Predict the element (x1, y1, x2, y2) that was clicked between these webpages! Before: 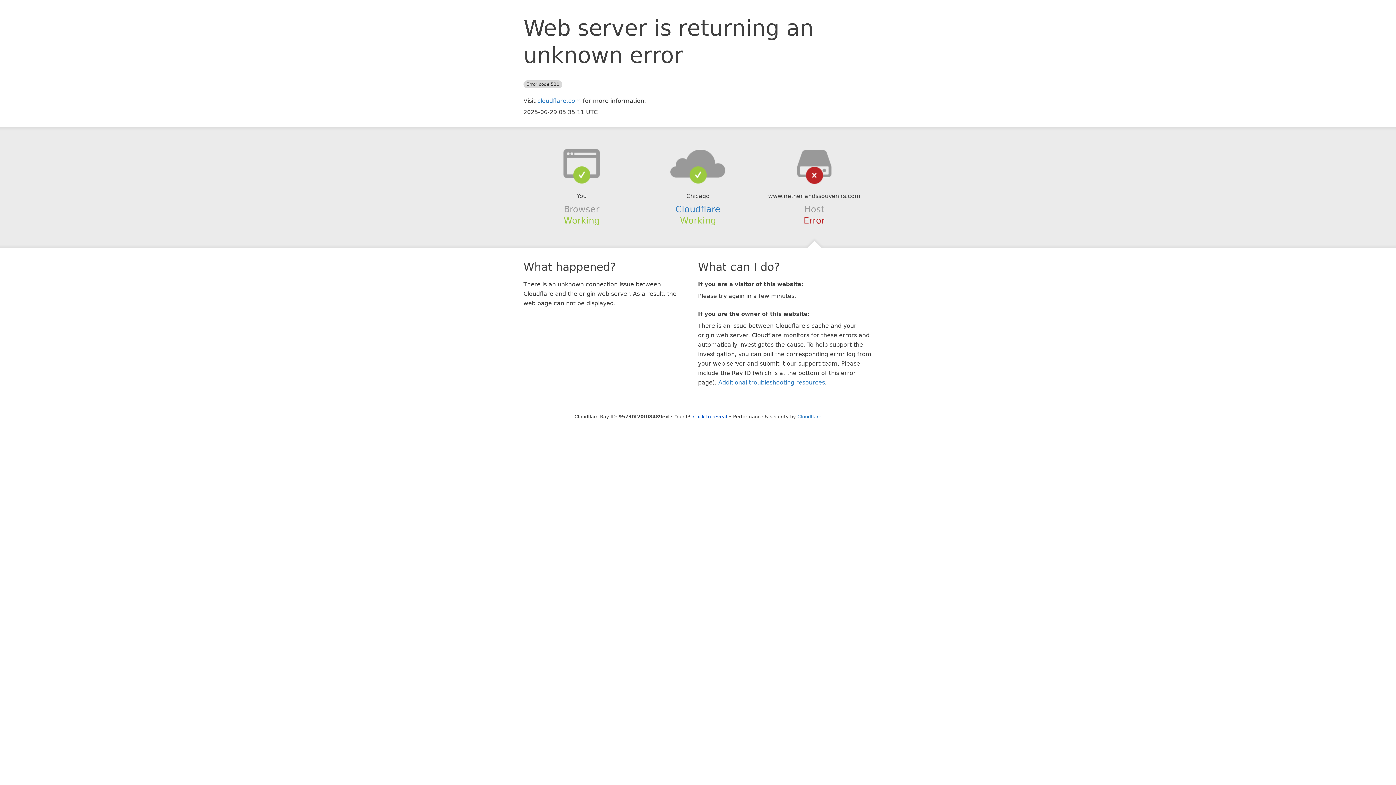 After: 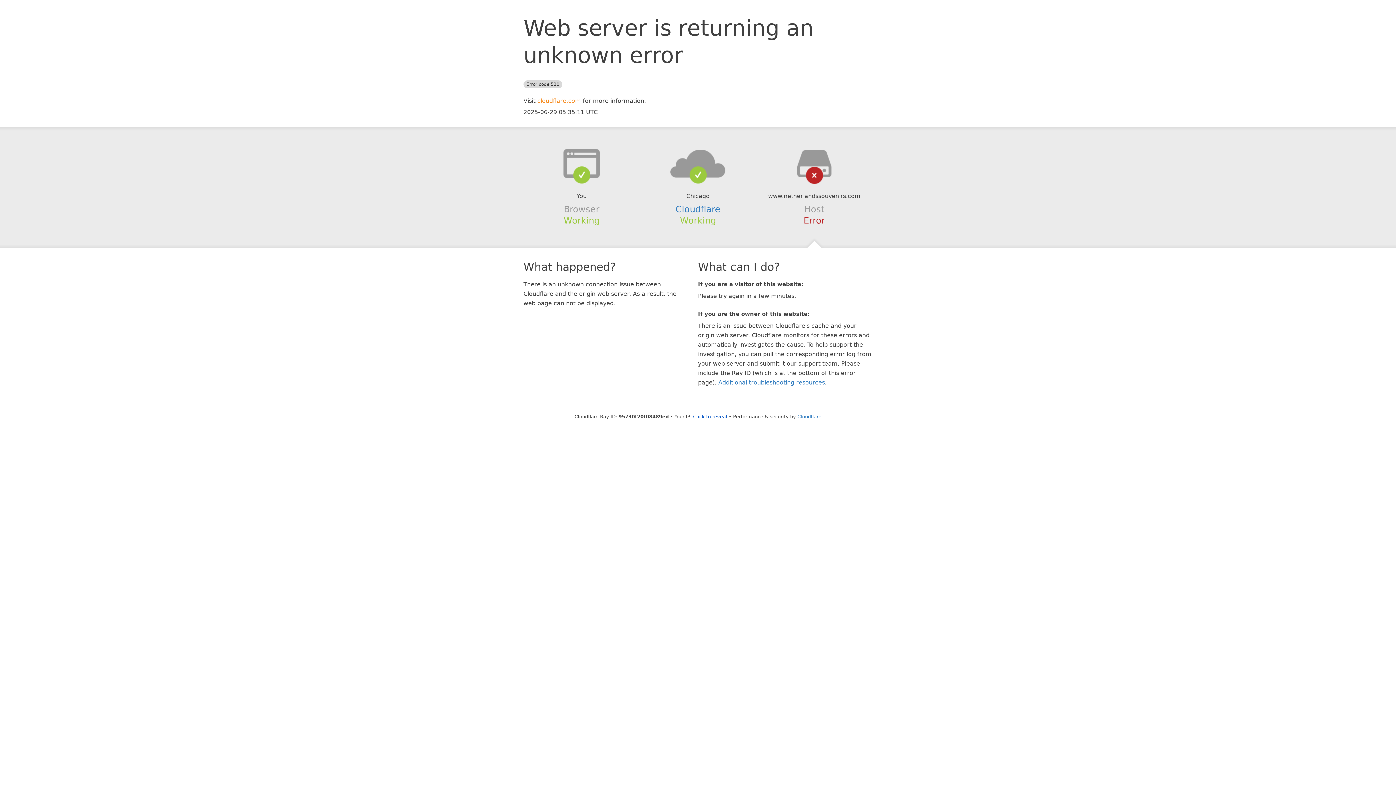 Action: bbox: (537, 97, 581, 104) label: cloudflare.com